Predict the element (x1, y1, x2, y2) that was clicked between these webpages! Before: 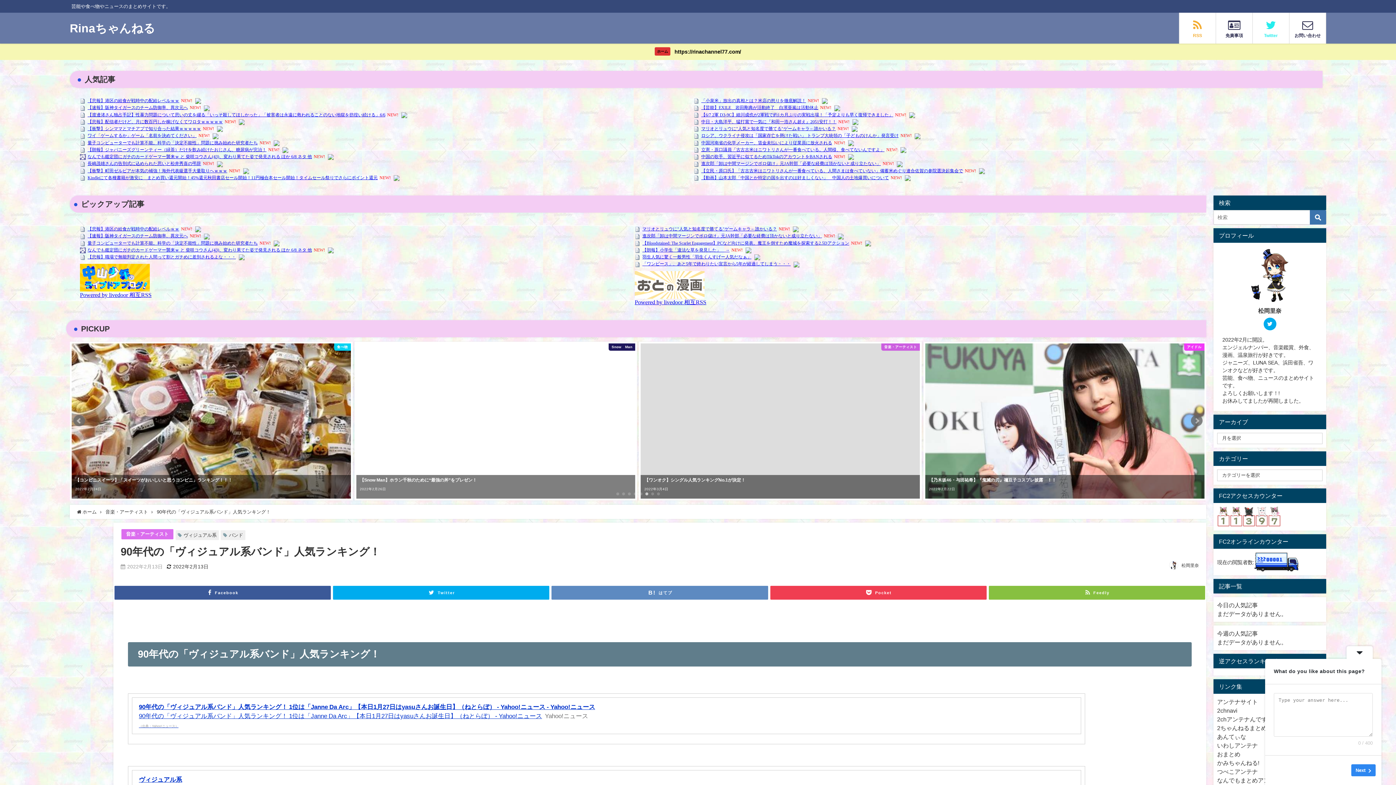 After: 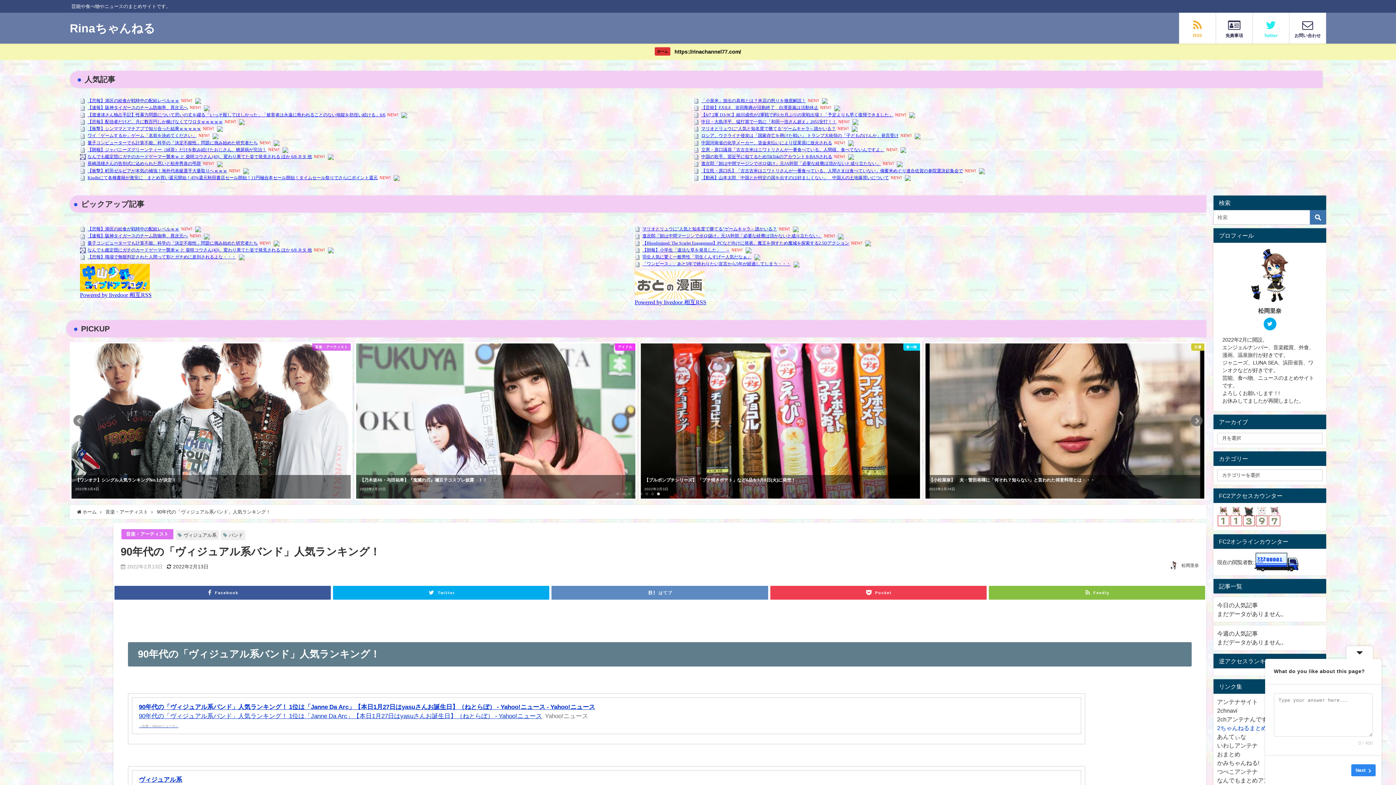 Action: label: 2ちゃんねるまとめスペシャル bbox: (1217, 725, 1296, 731)